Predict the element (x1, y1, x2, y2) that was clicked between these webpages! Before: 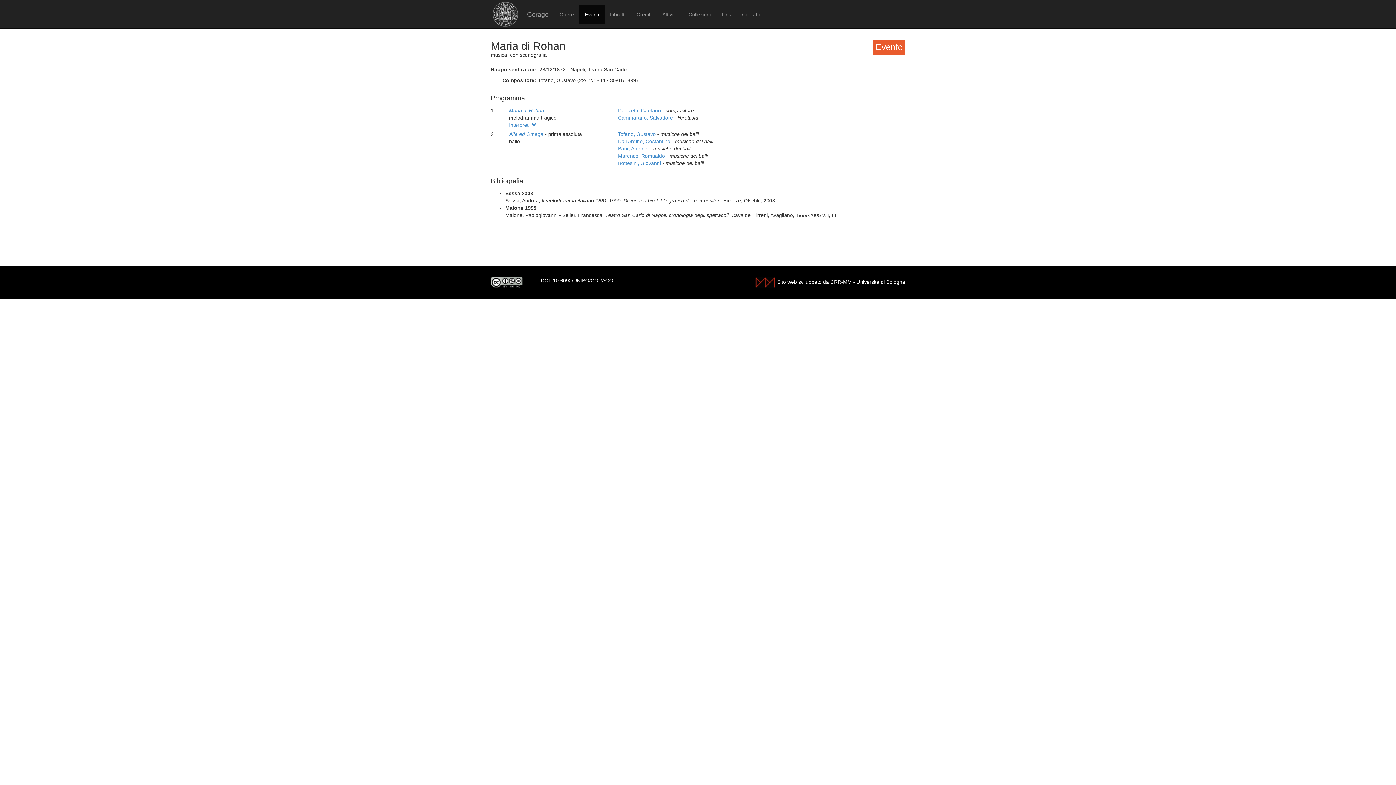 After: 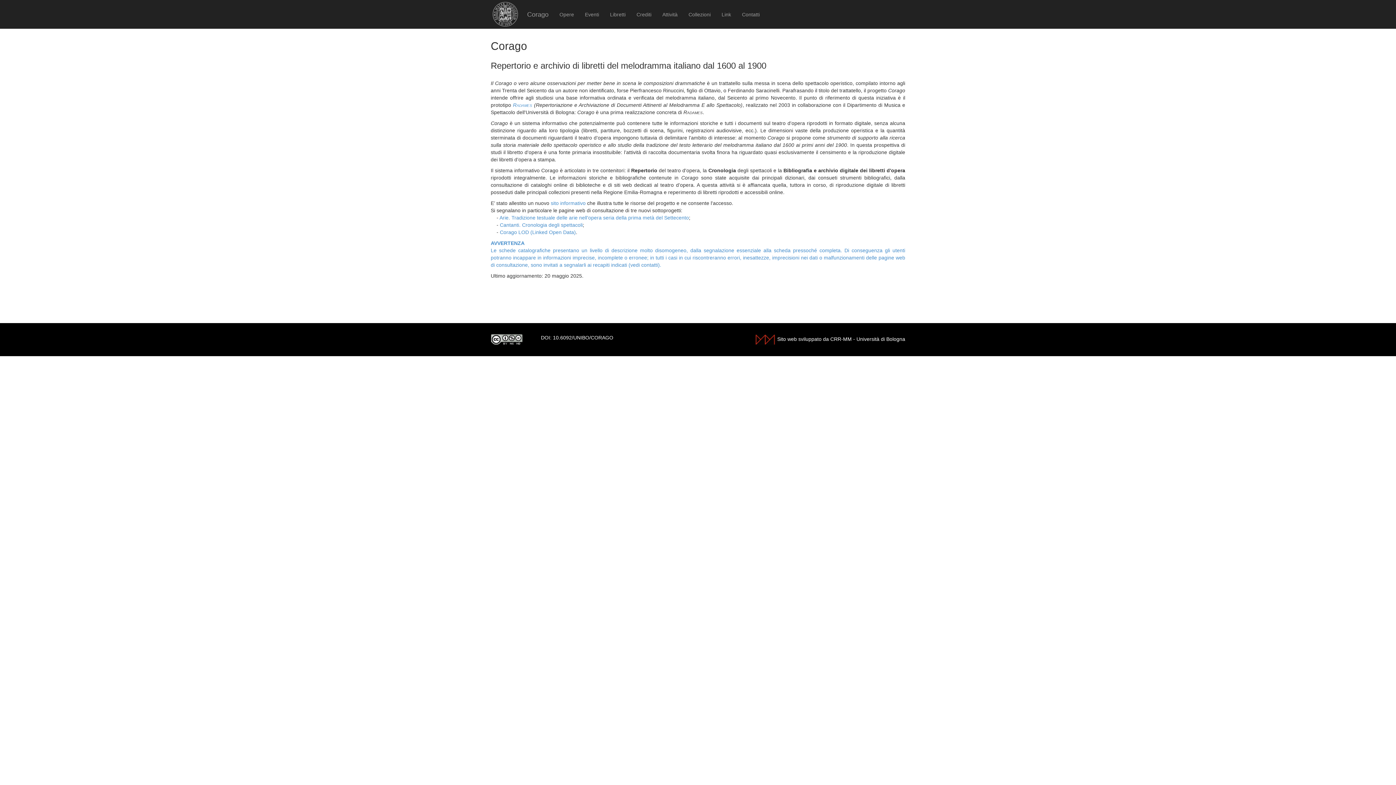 Action: bbox: (521, 5, 554, 23) label: Corago